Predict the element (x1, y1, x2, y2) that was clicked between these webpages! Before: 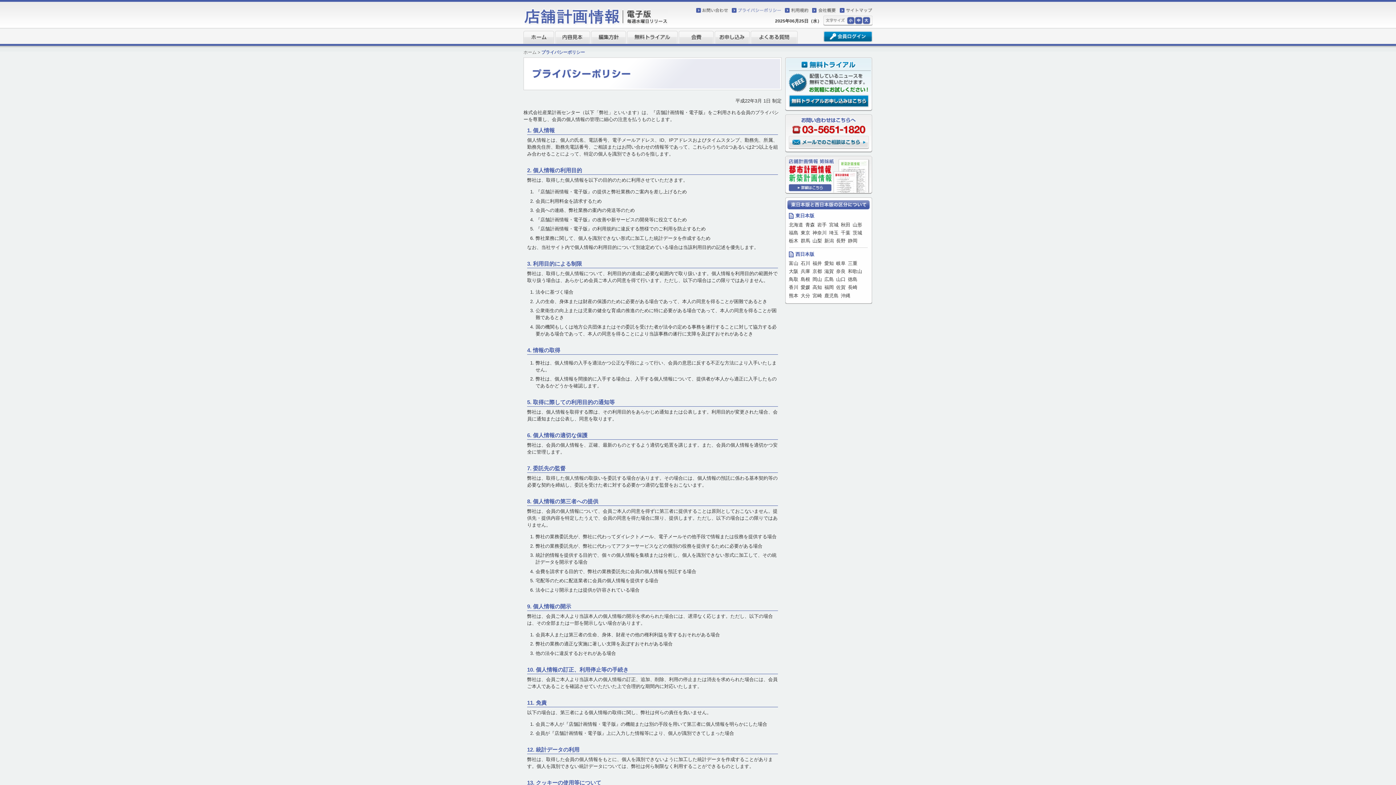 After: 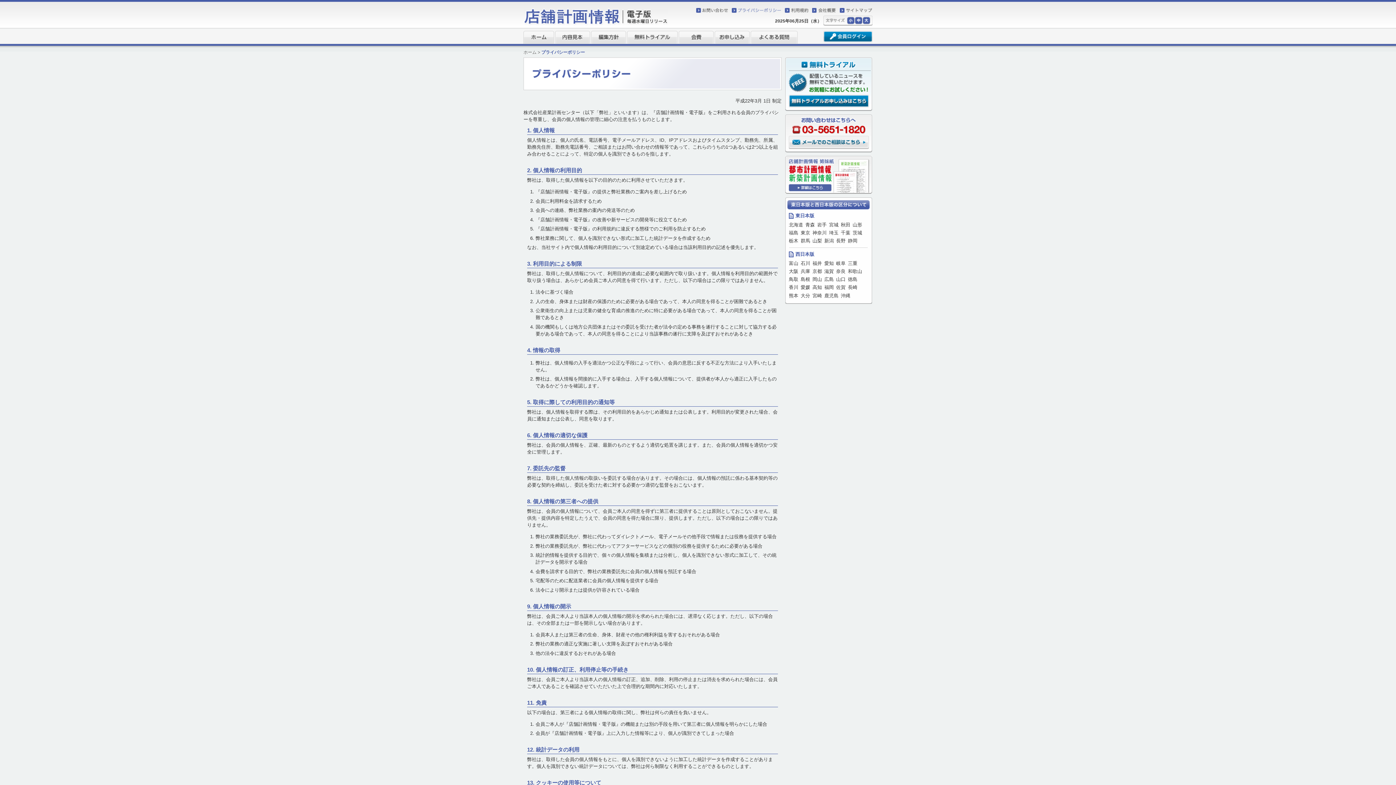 Action: bbox: (732, 8, 781, 12) label: プライバシーポリシー